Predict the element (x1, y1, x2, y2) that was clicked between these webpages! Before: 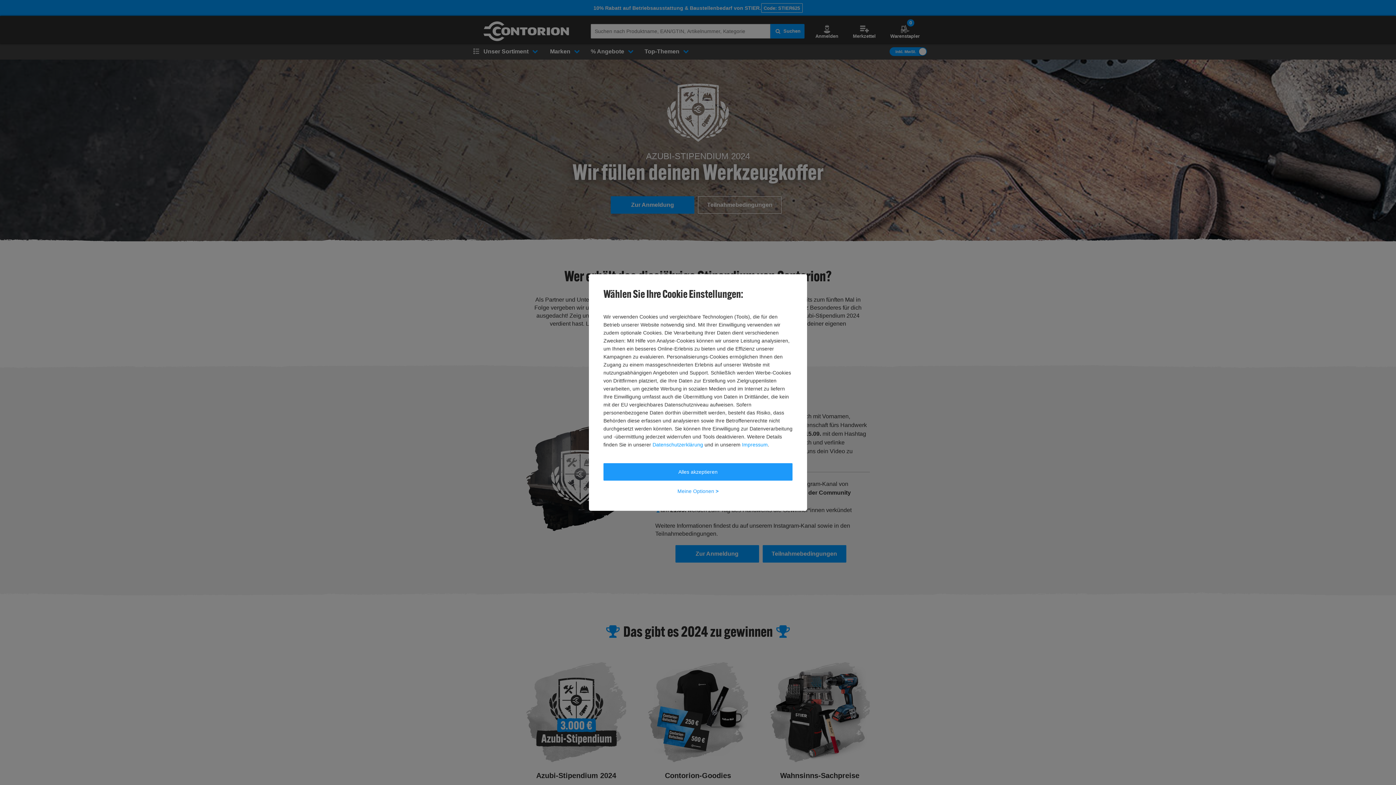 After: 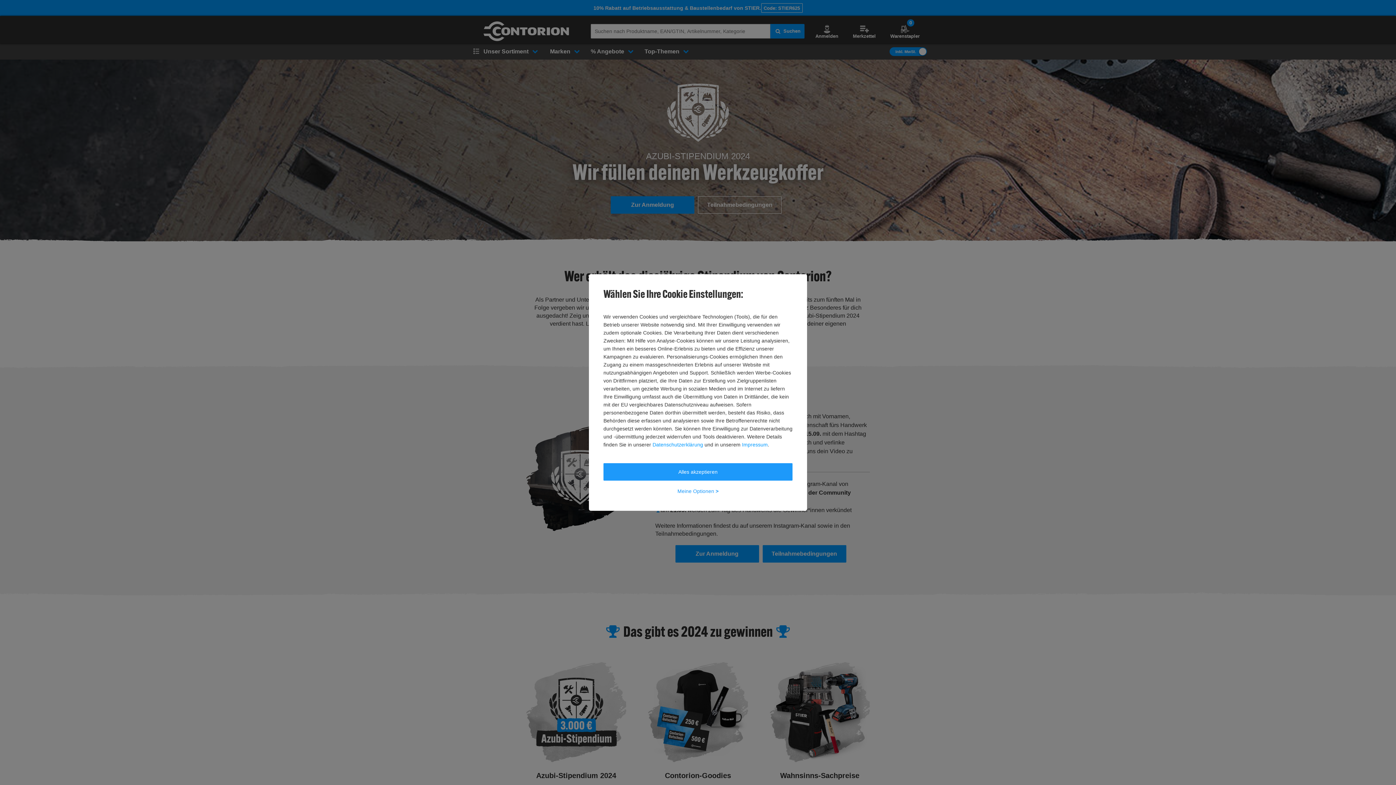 Action: label: Datenschutzerklärung bbox: (652, 440, 703, 448)